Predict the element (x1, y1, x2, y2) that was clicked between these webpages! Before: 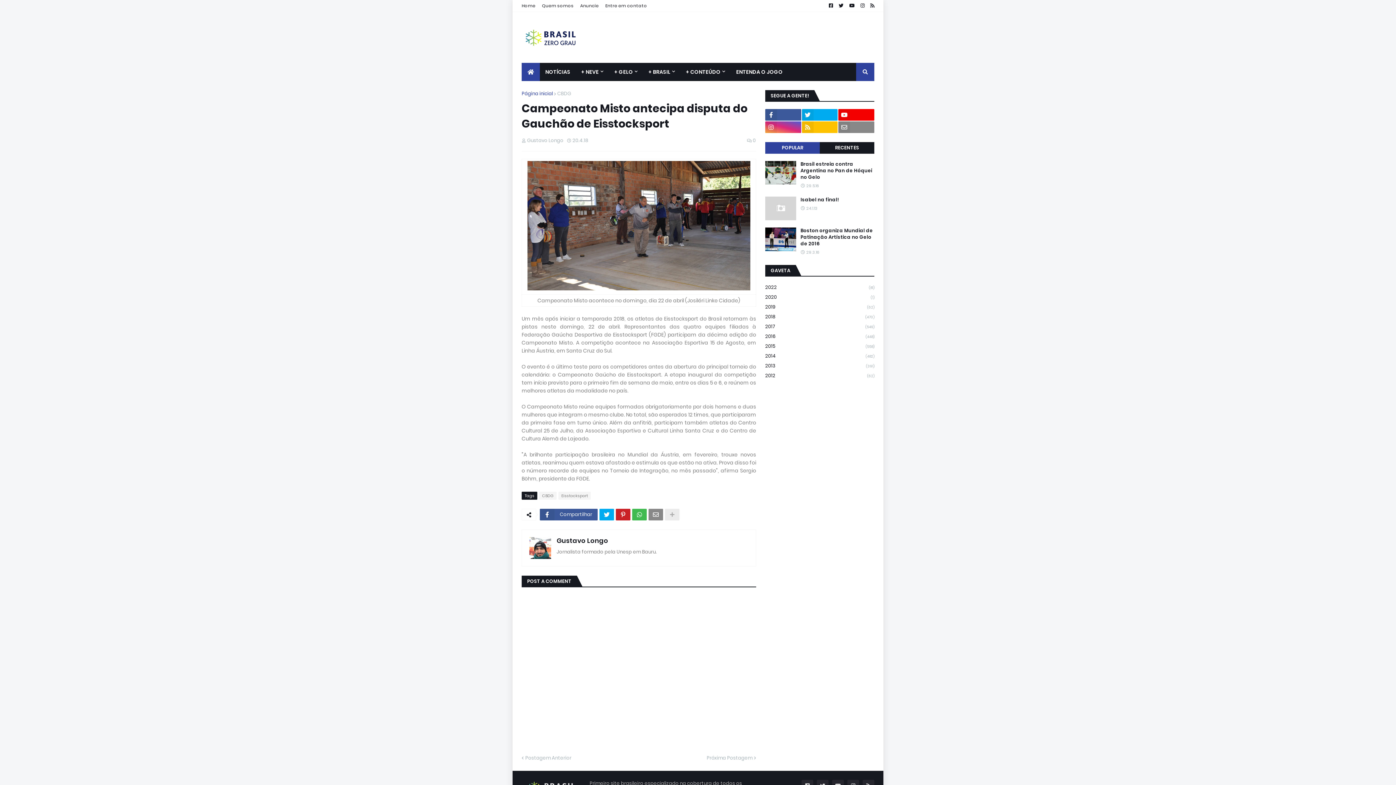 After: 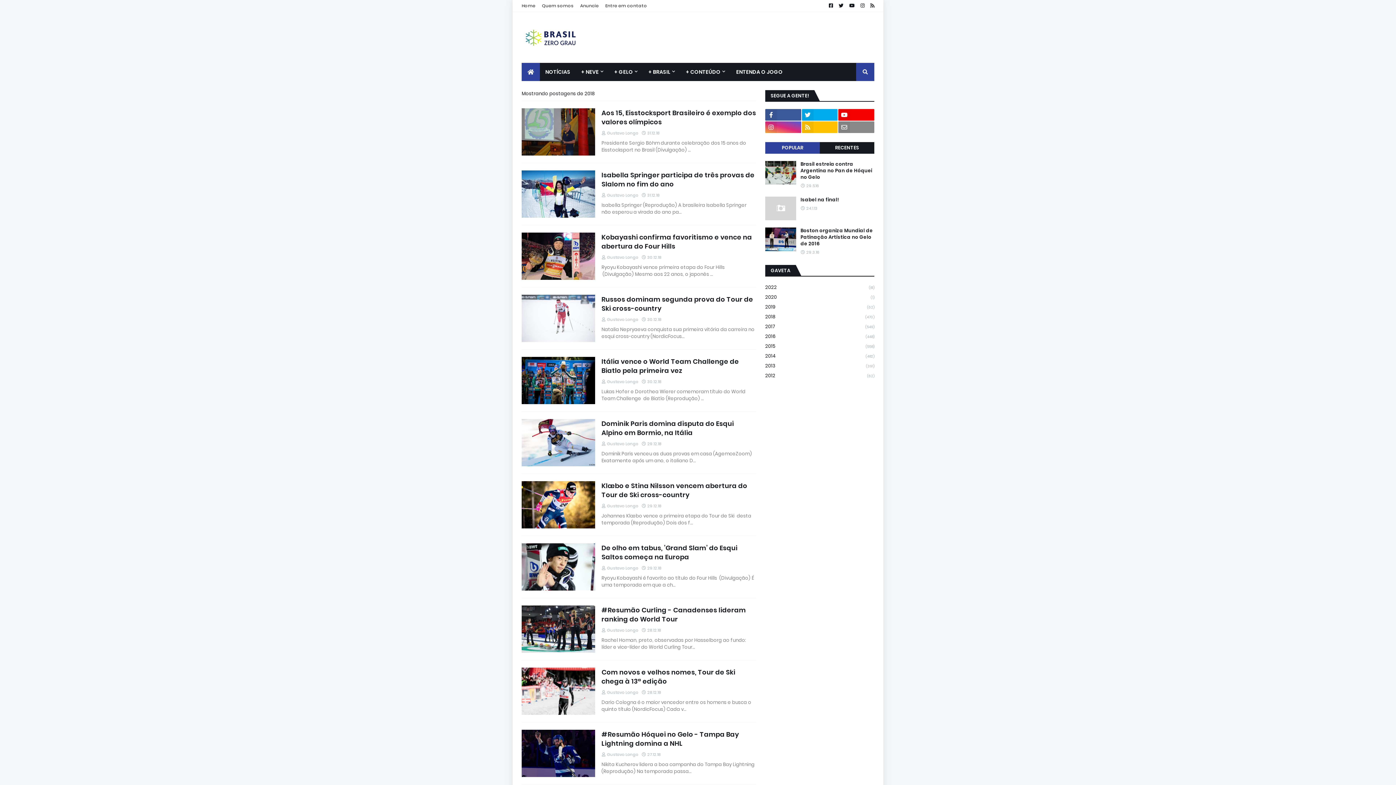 Action: bbox: (765, 312, 874, 321) label: 2018
(470)